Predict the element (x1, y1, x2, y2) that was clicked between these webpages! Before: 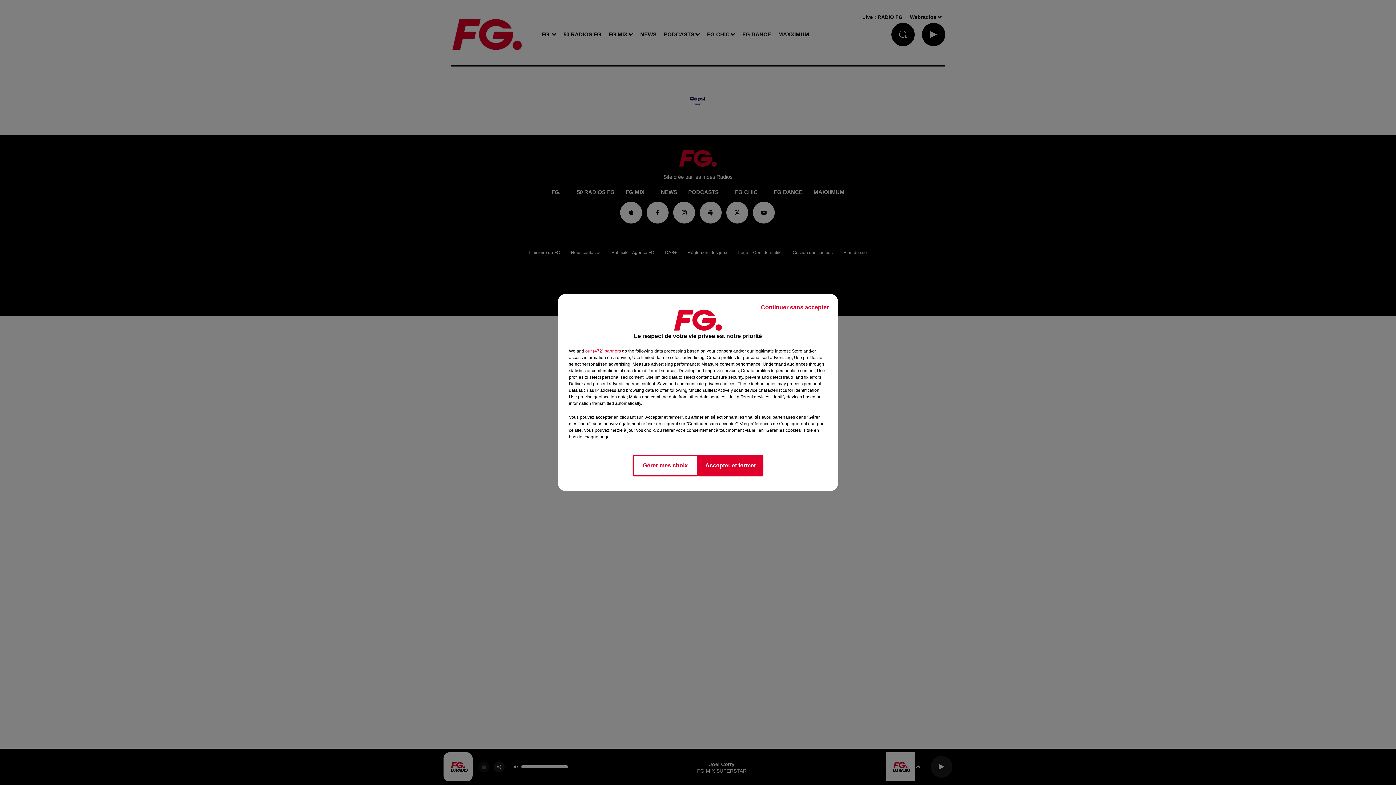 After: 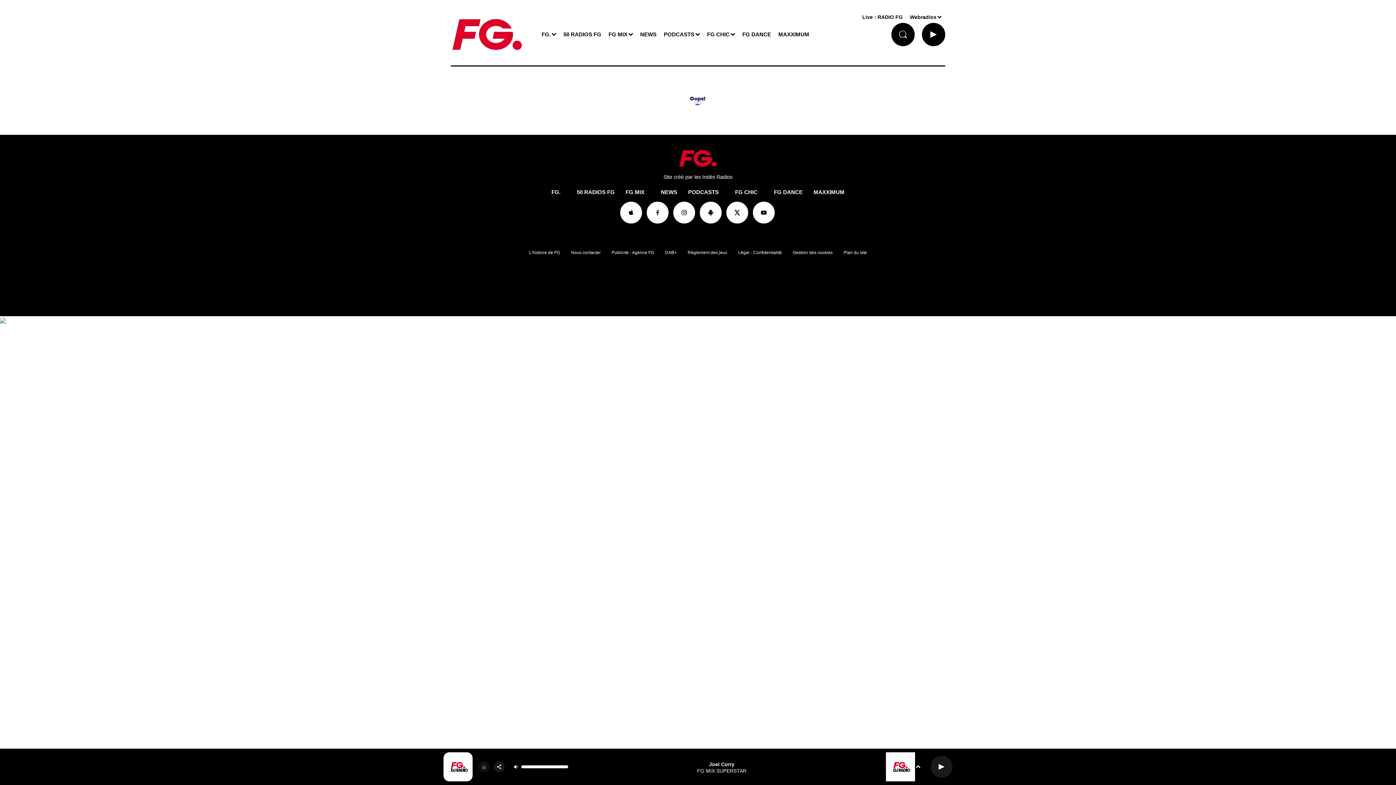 Action: label: Accepter et fermer bbox: (698, 454, 763, 476)